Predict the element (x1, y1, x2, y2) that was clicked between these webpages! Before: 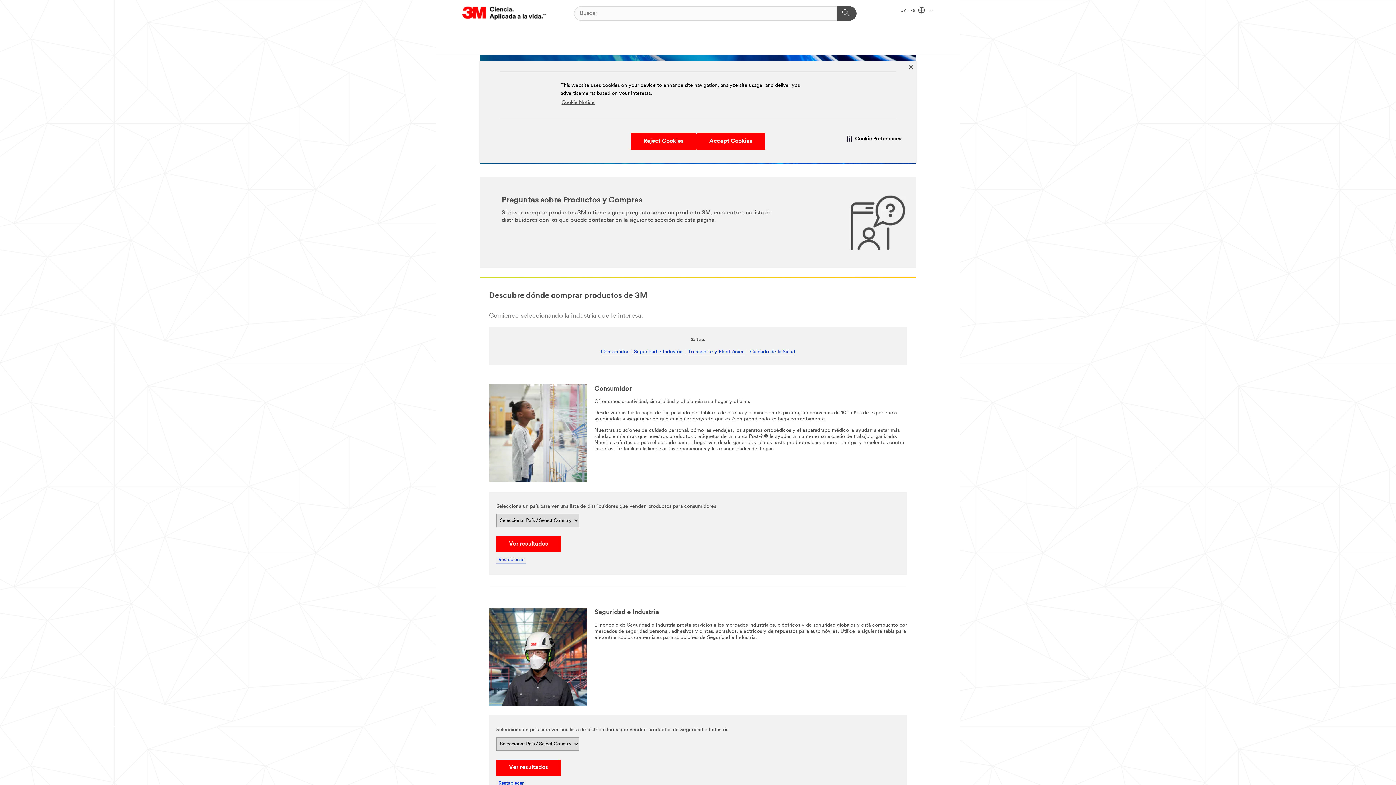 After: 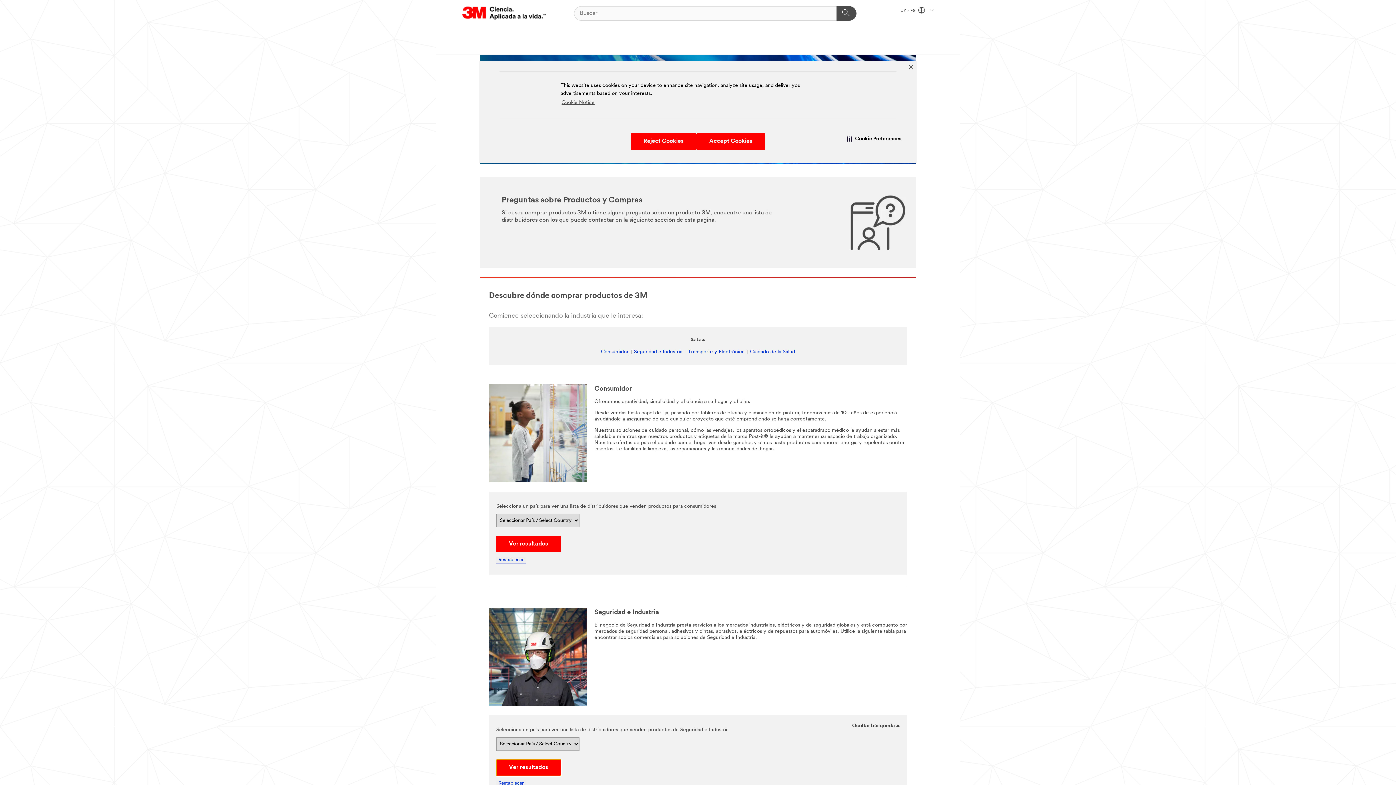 Action: bbox: (496, 666, 561, 682) label: Ver resultados